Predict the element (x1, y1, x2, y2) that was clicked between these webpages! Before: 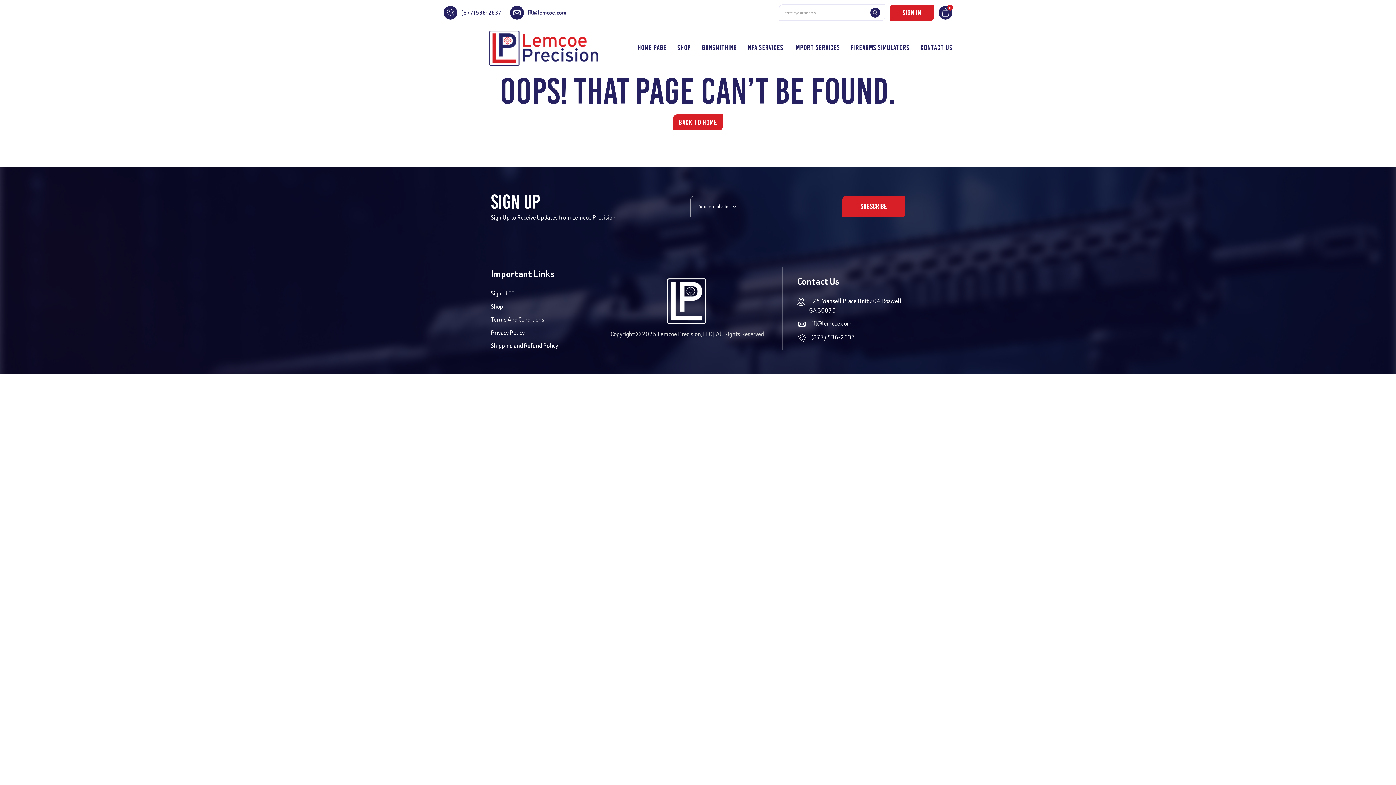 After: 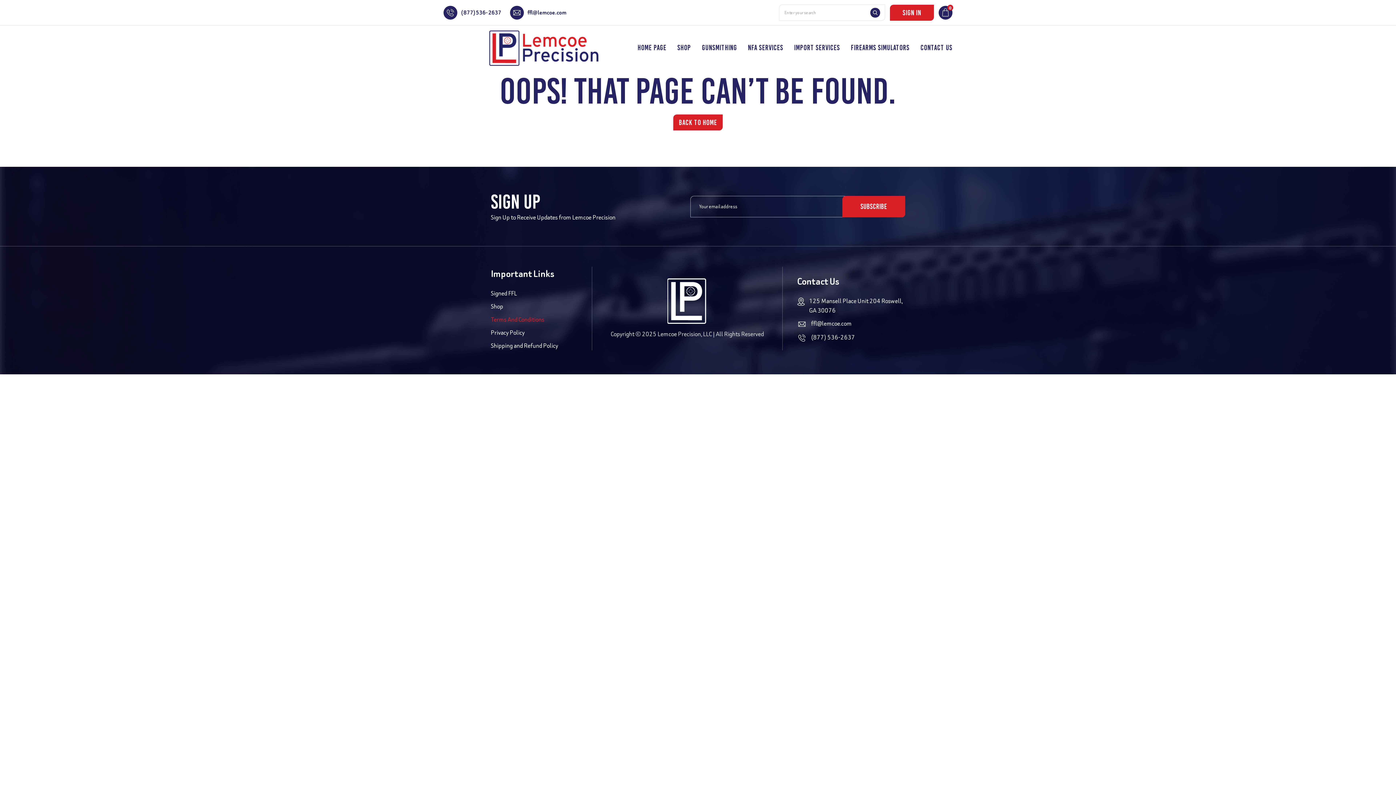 Action: label: Terms And Conditions bbox: (490, 314, 544, 324)